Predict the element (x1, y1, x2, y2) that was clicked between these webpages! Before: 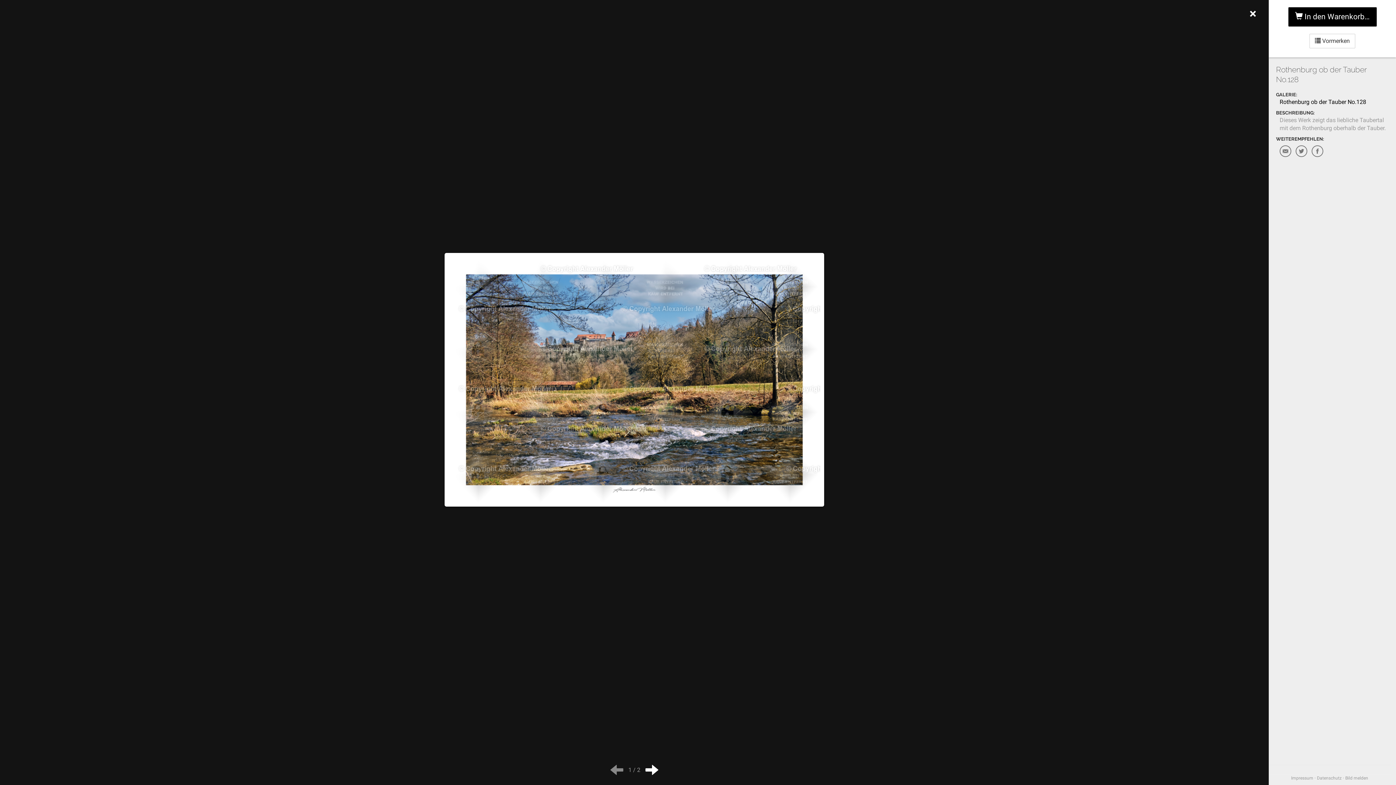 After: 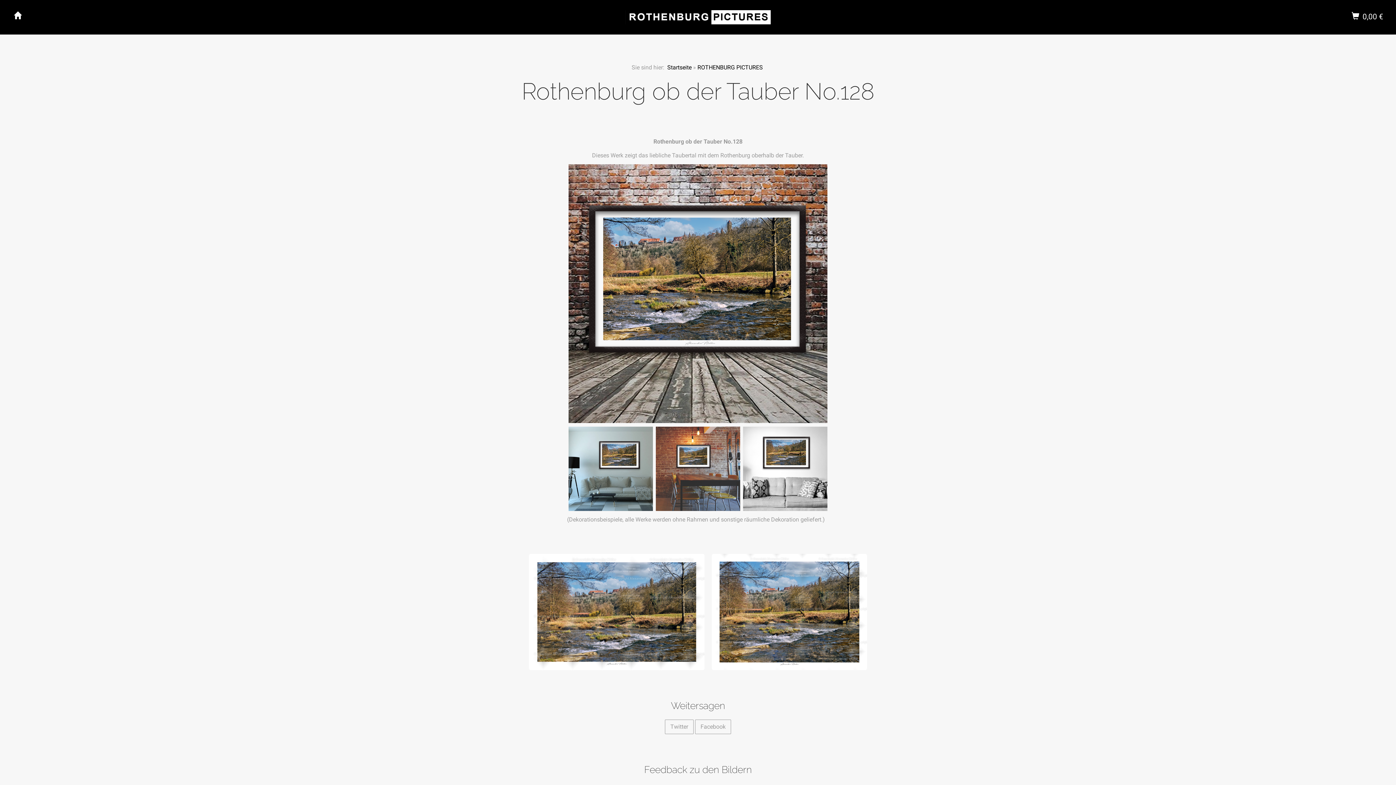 Action: label: Rothenburg ob der Tauber No.128 bbox: (1280, 98, 1366, 105)